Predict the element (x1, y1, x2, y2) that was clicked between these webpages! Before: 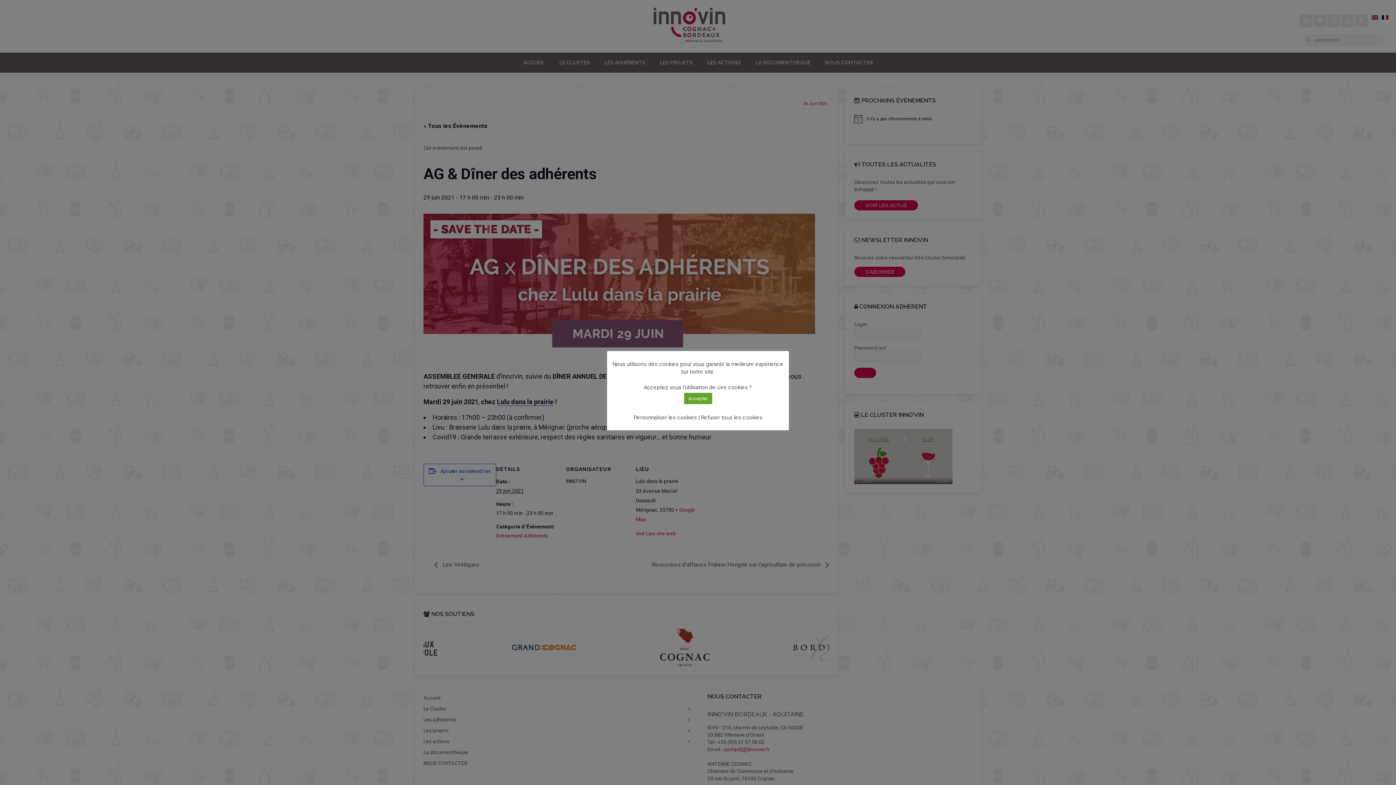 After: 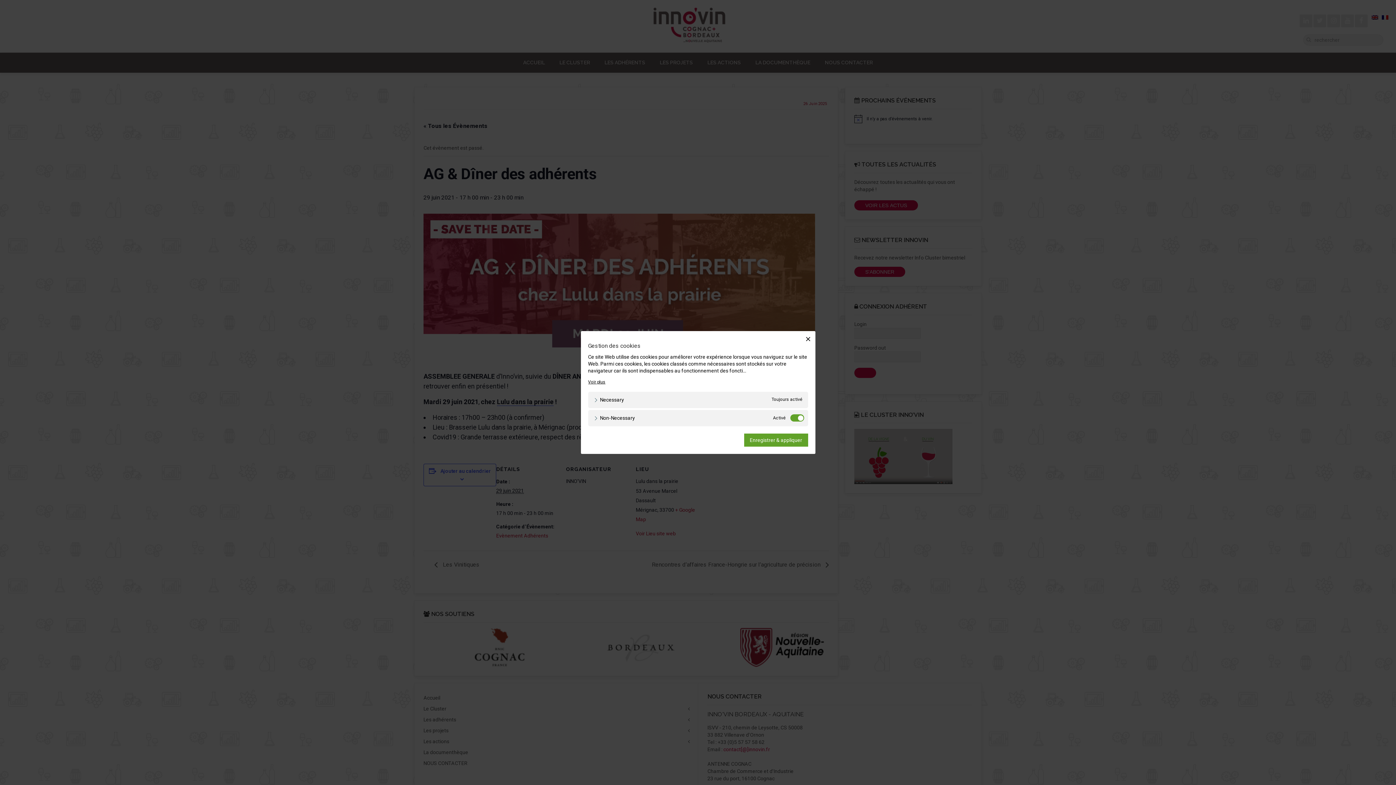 Action: bbox: (633, 414, 699, 420) label: Personnaliser les cookies |